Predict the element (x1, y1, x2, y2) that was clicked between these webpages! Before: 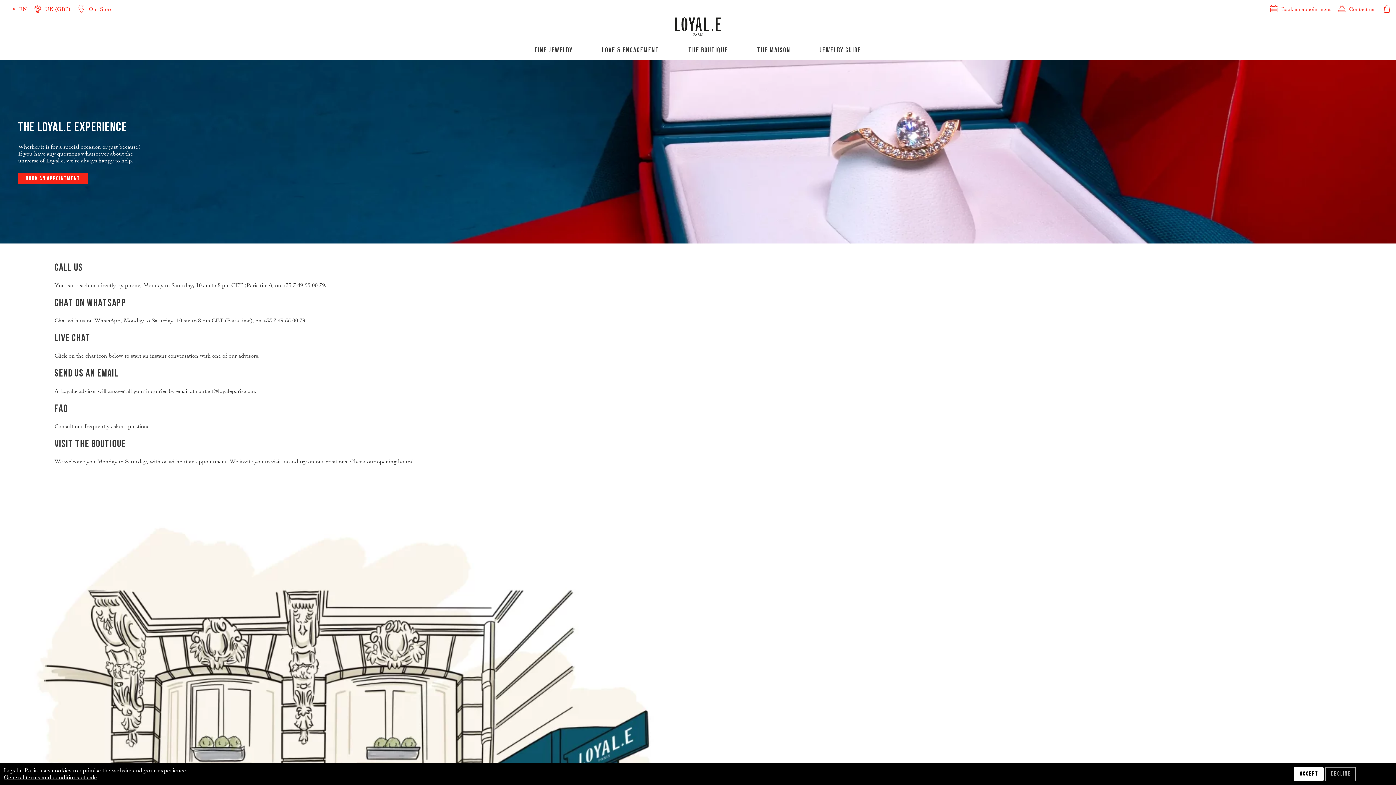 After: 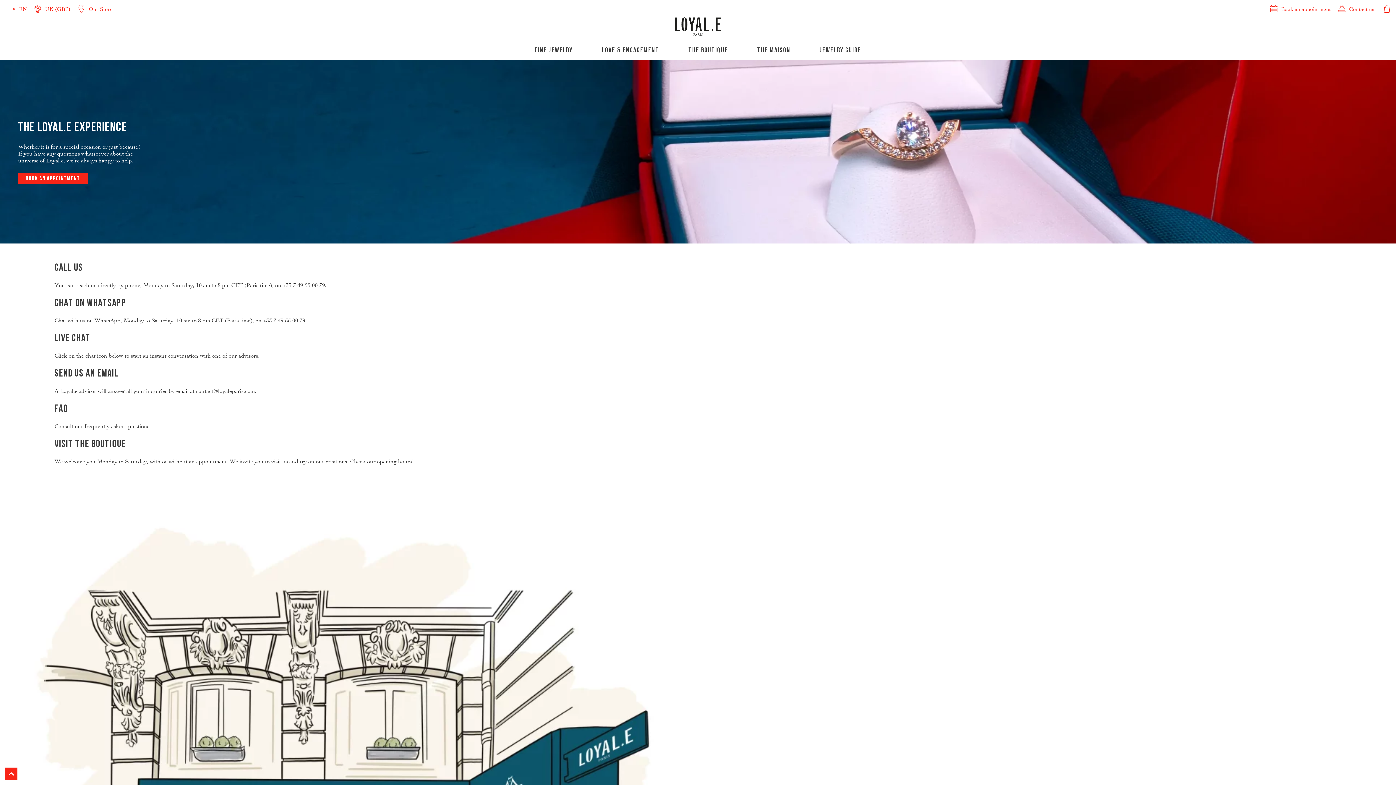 Action: label: Decline bbox: (1325, 767, 1356, 781)